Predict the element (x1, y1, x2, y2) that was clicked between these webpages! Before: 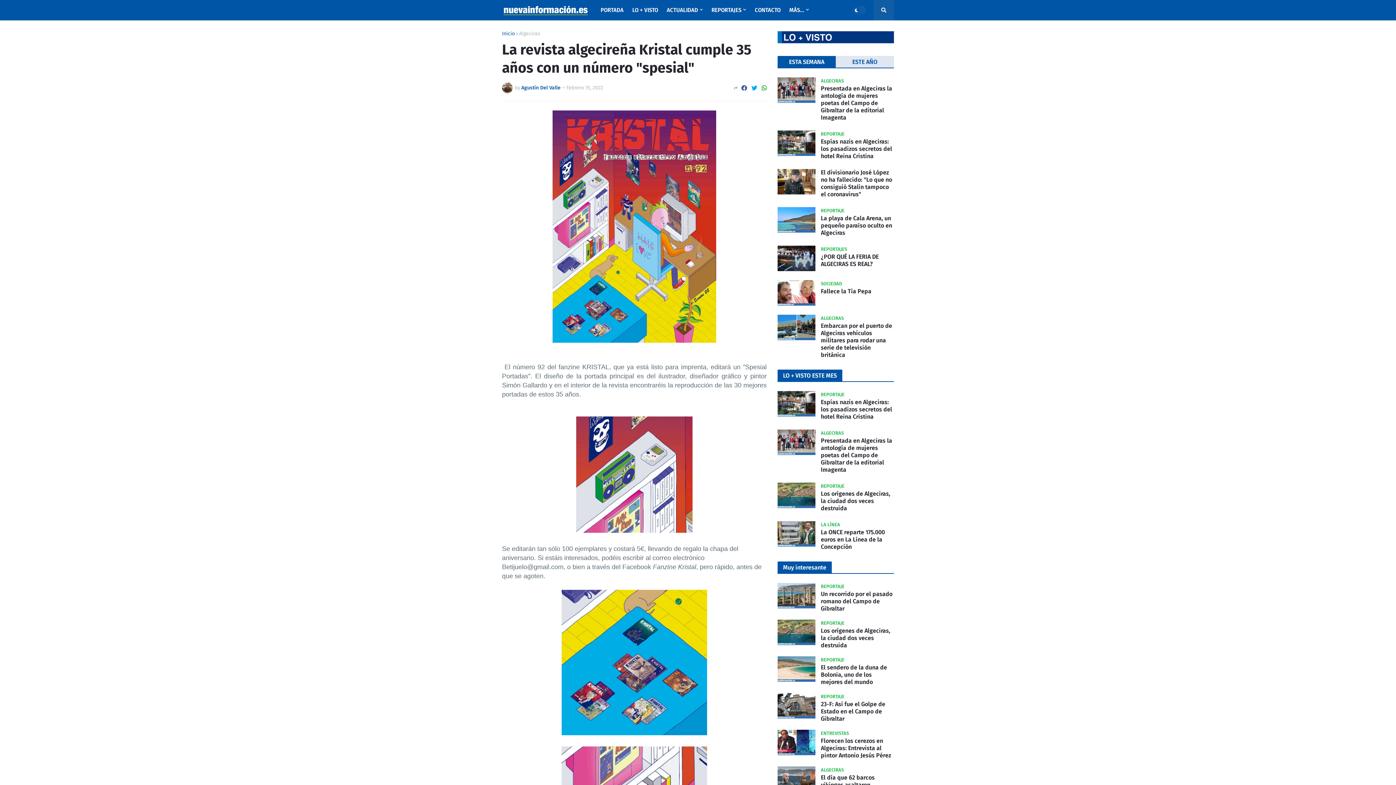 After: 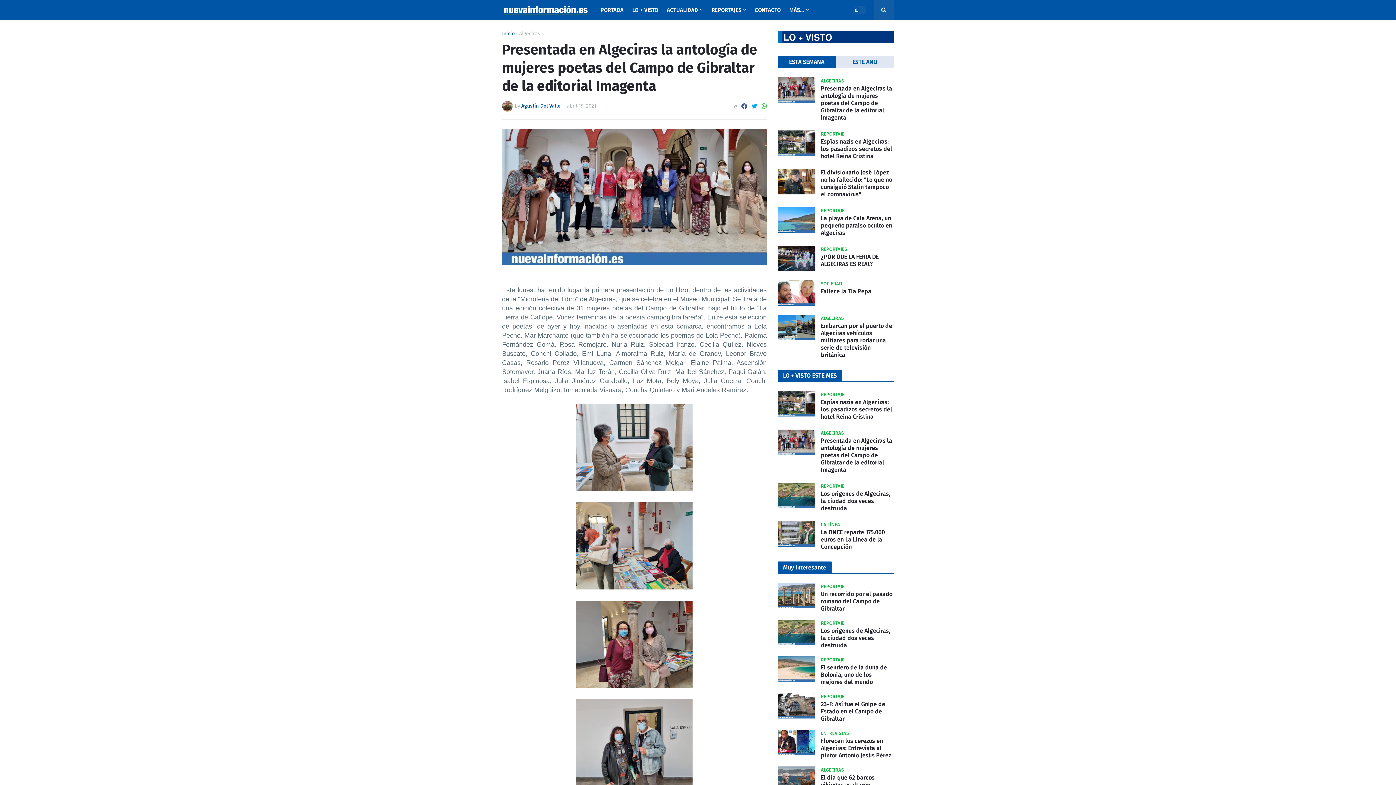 Action: bbox: (777, 77, 815, 102)